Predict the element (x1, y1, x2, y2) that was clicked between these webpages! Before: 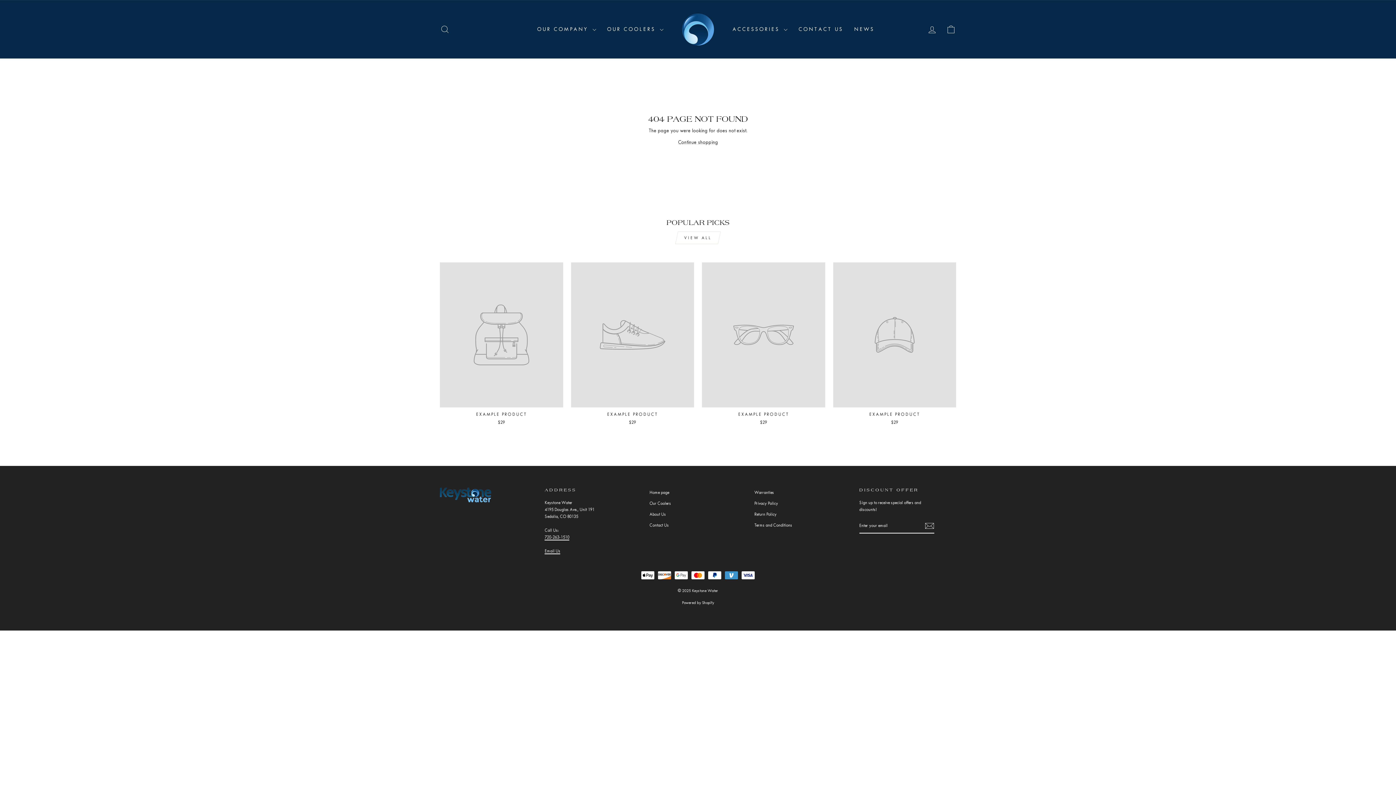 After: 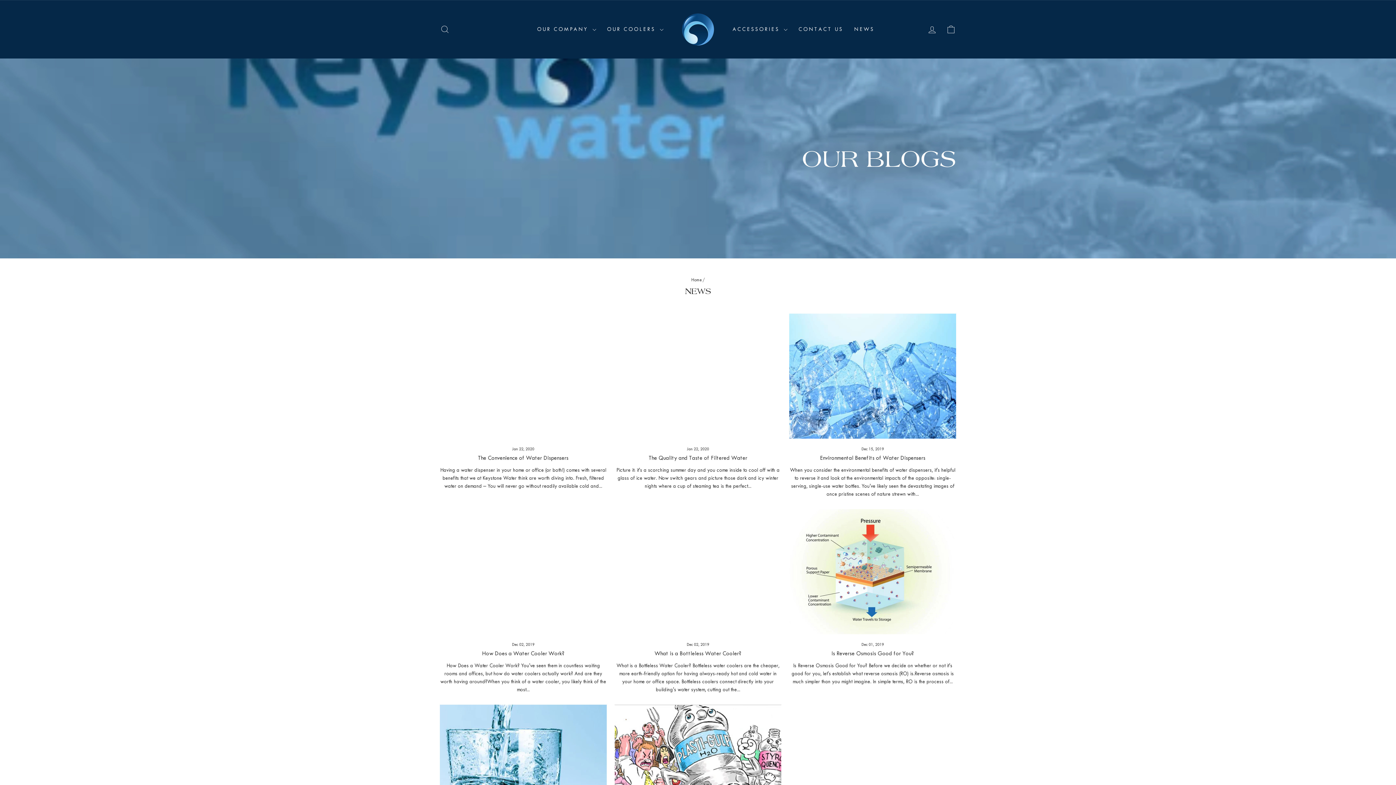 Action: bbox: (848, 22, 880, 36) label: NEWS